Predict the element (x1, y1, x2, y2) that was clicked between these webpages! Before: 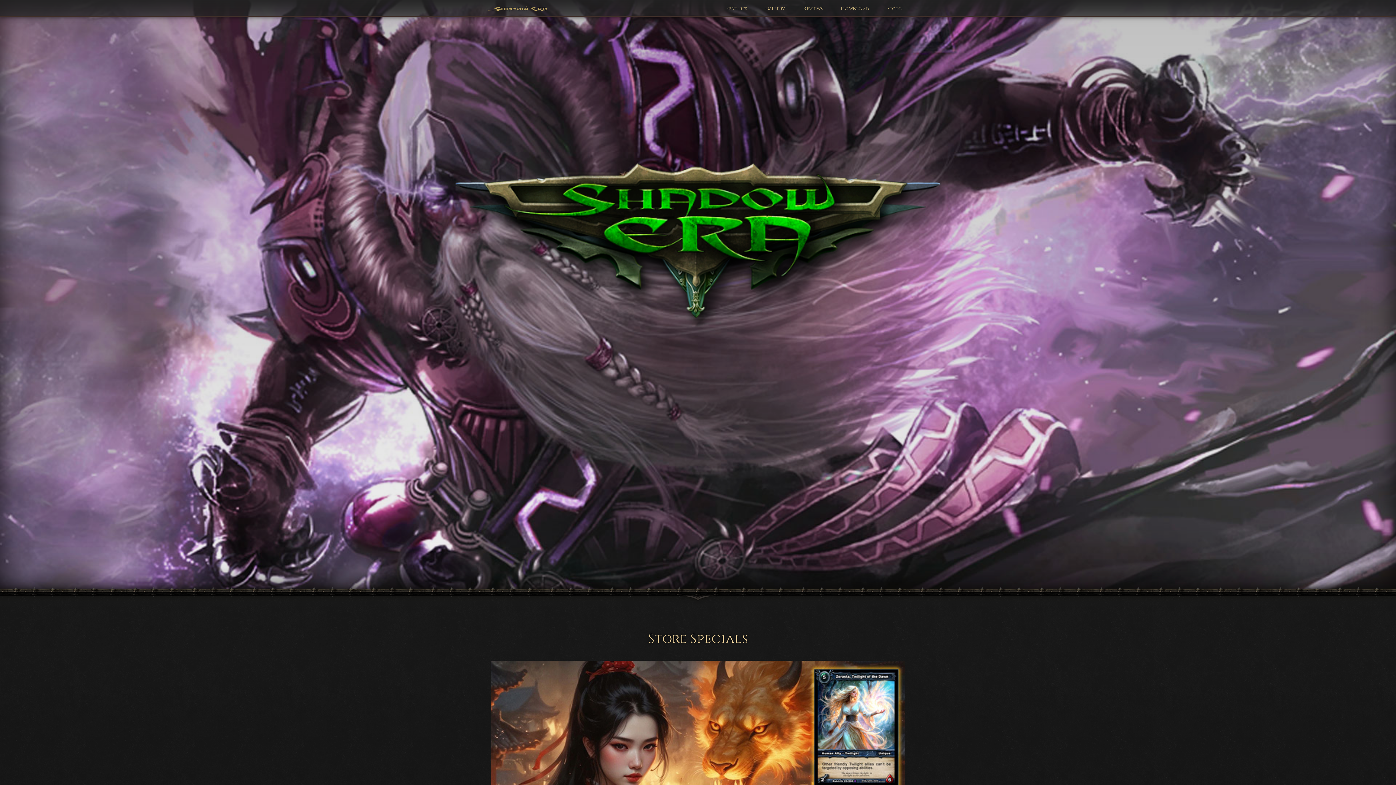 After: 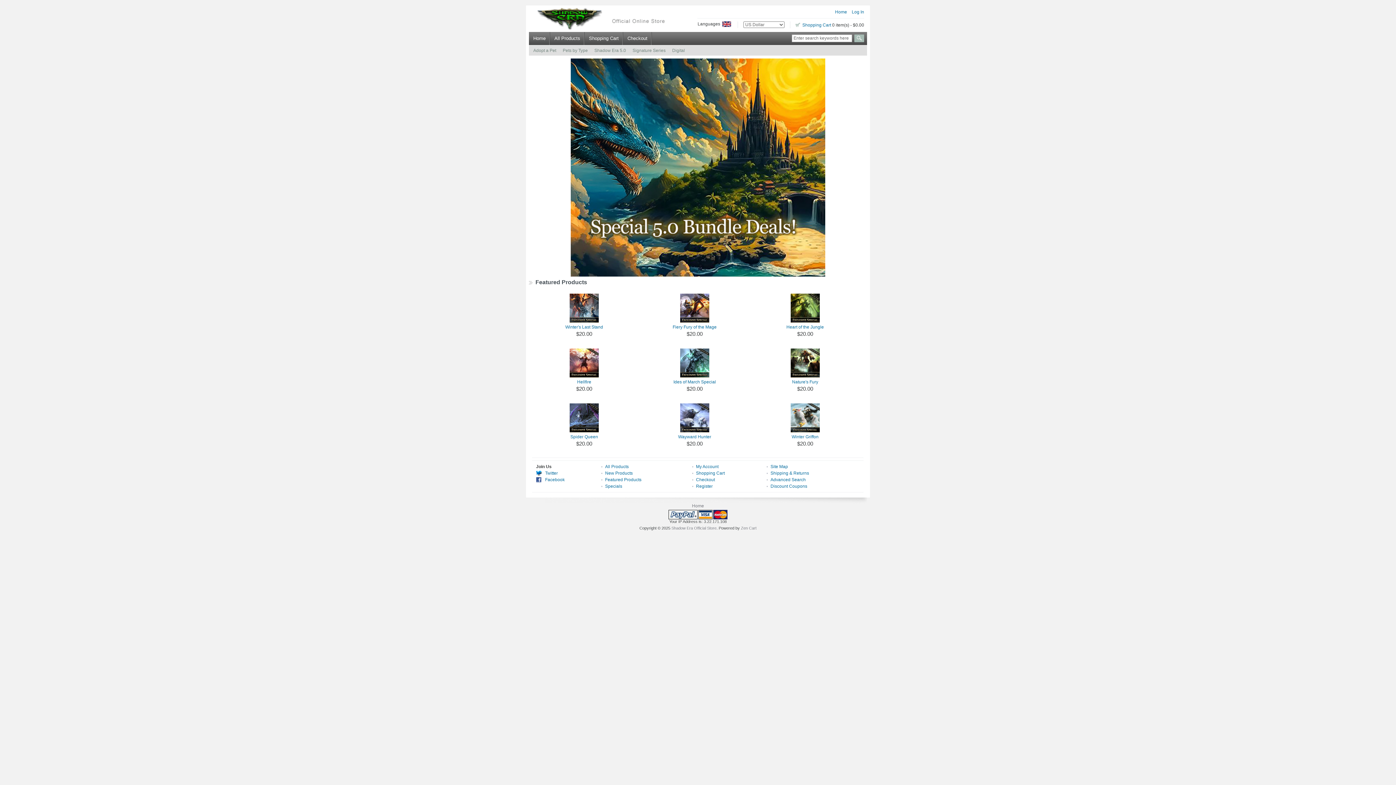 Action: label: Store bbox: (882, 0, 907, 16)